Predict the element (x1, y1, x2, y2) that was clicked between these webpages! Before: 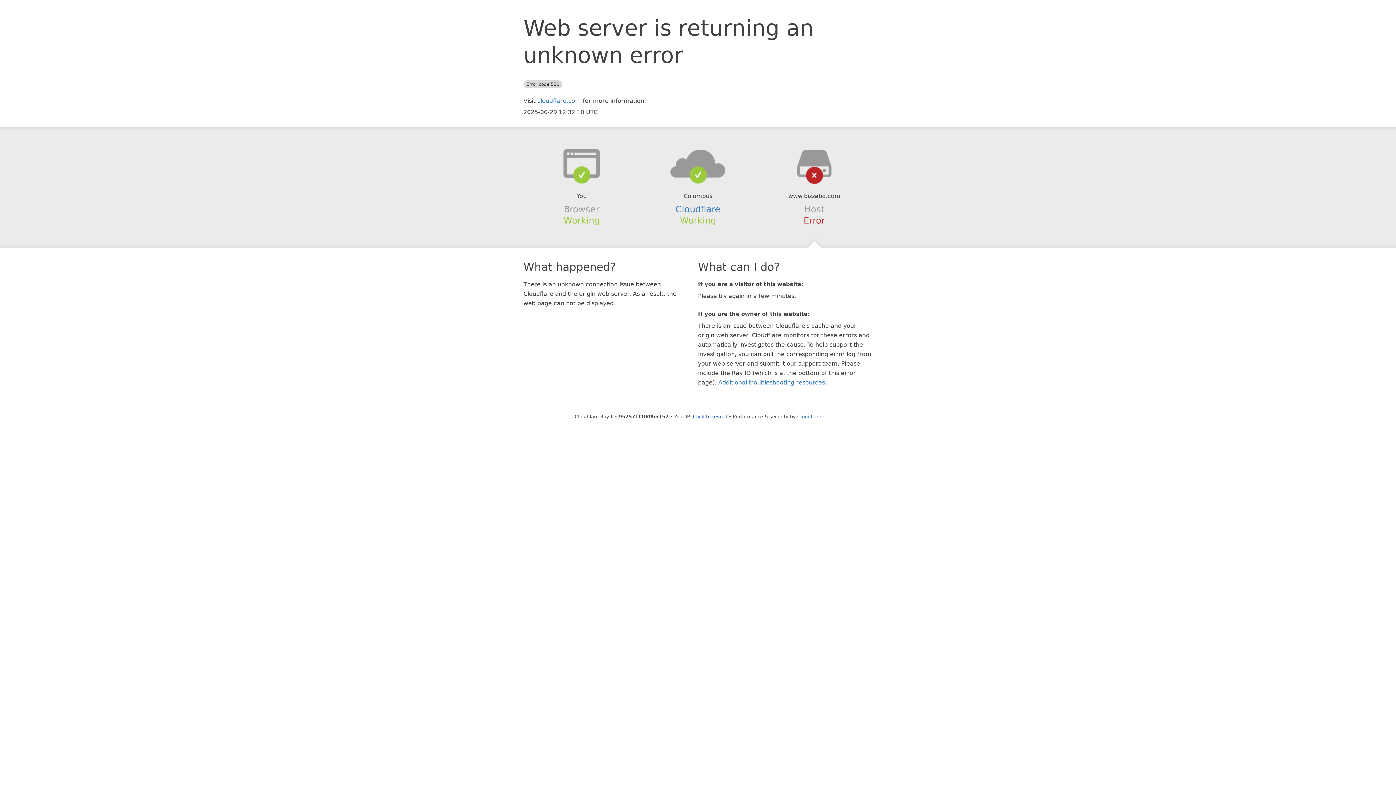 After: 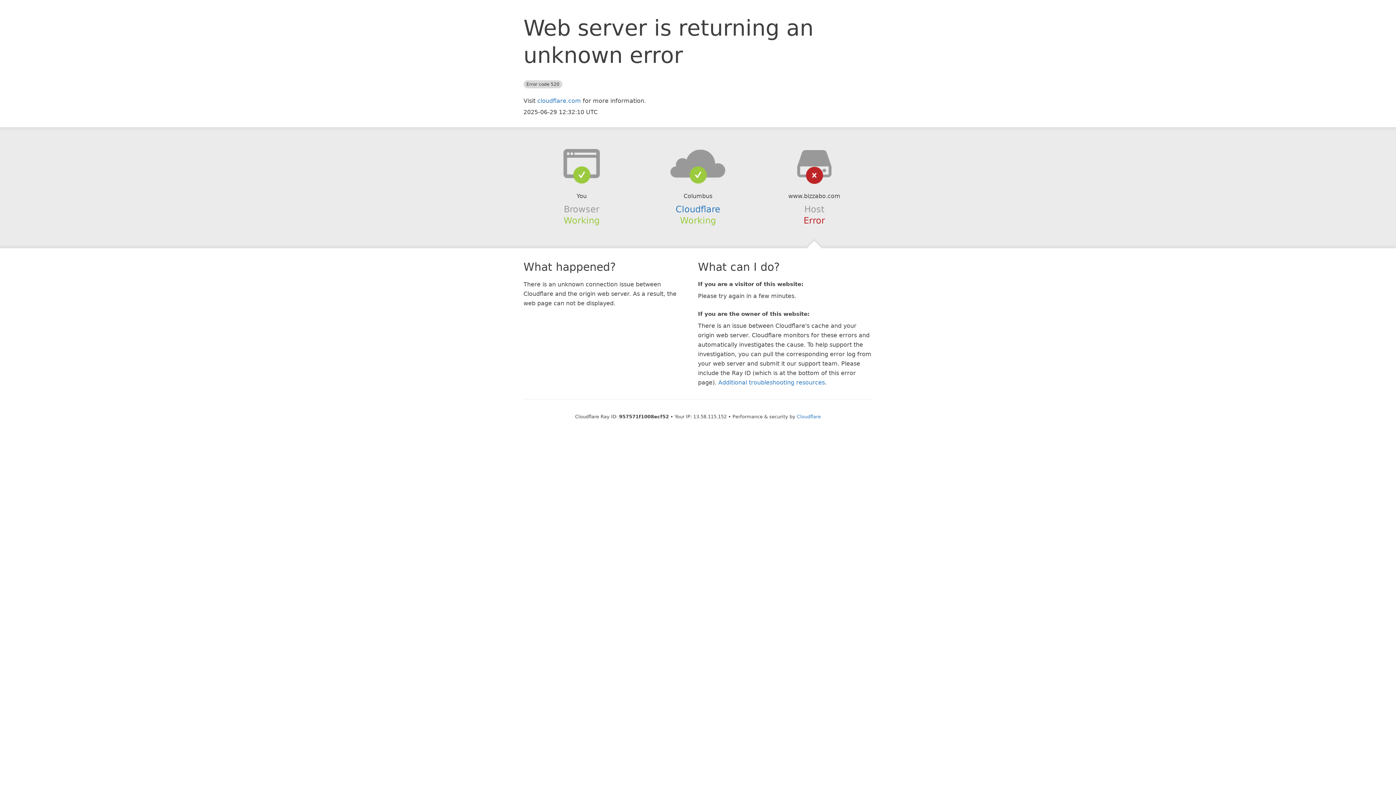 Action: label: Click to reveal bbox: (693, 414, 727, 419)